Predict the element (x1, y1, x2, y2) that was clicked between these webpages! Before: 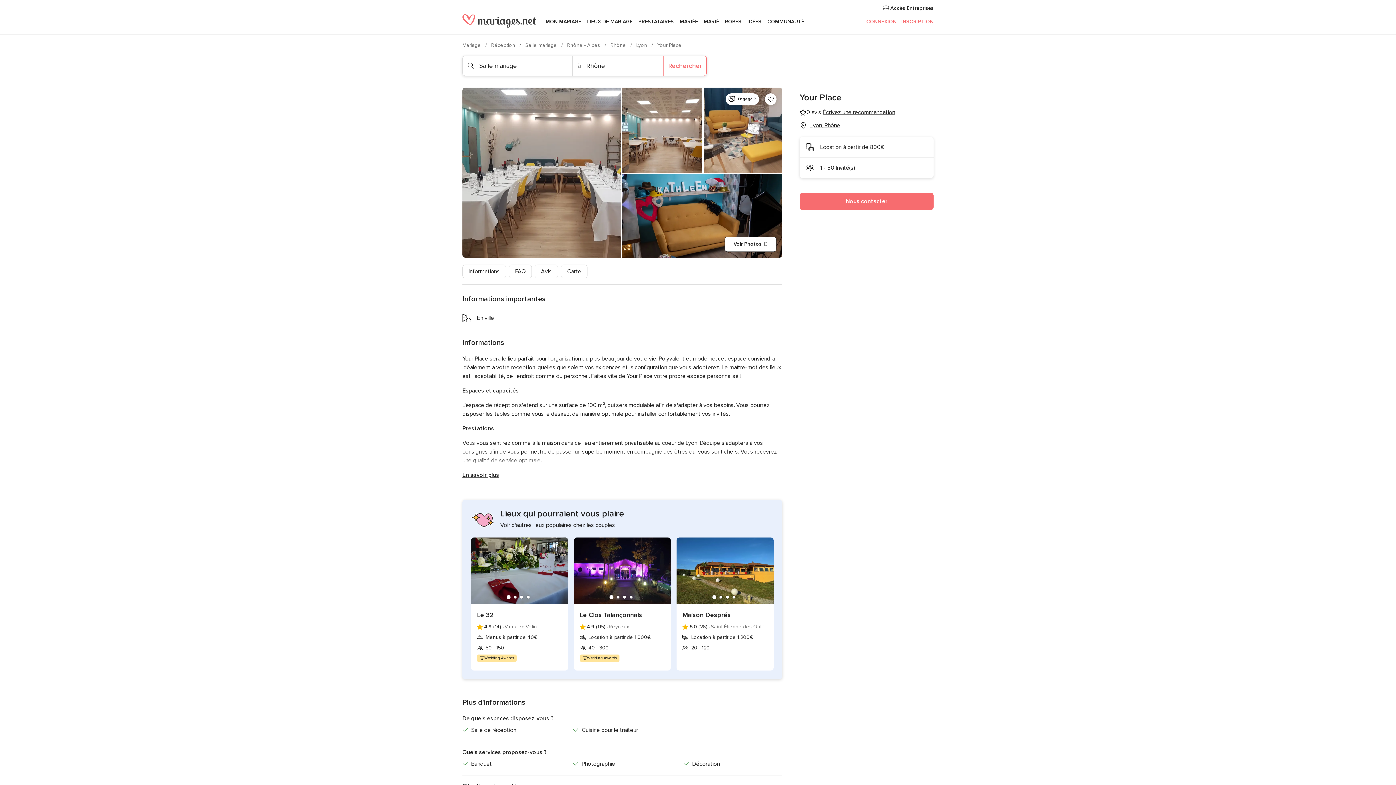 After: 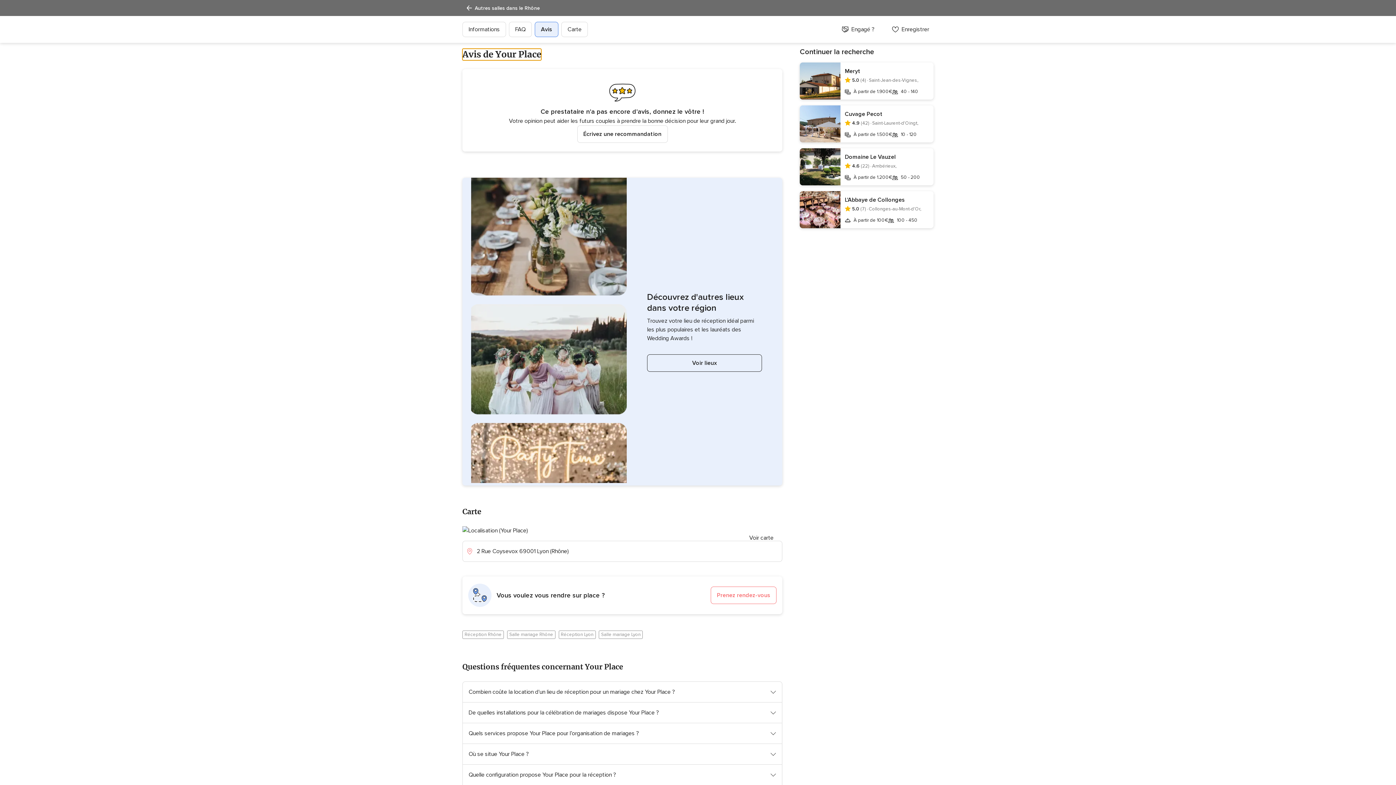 Action: label: Avis bbox: (534, 264, 558, 278)